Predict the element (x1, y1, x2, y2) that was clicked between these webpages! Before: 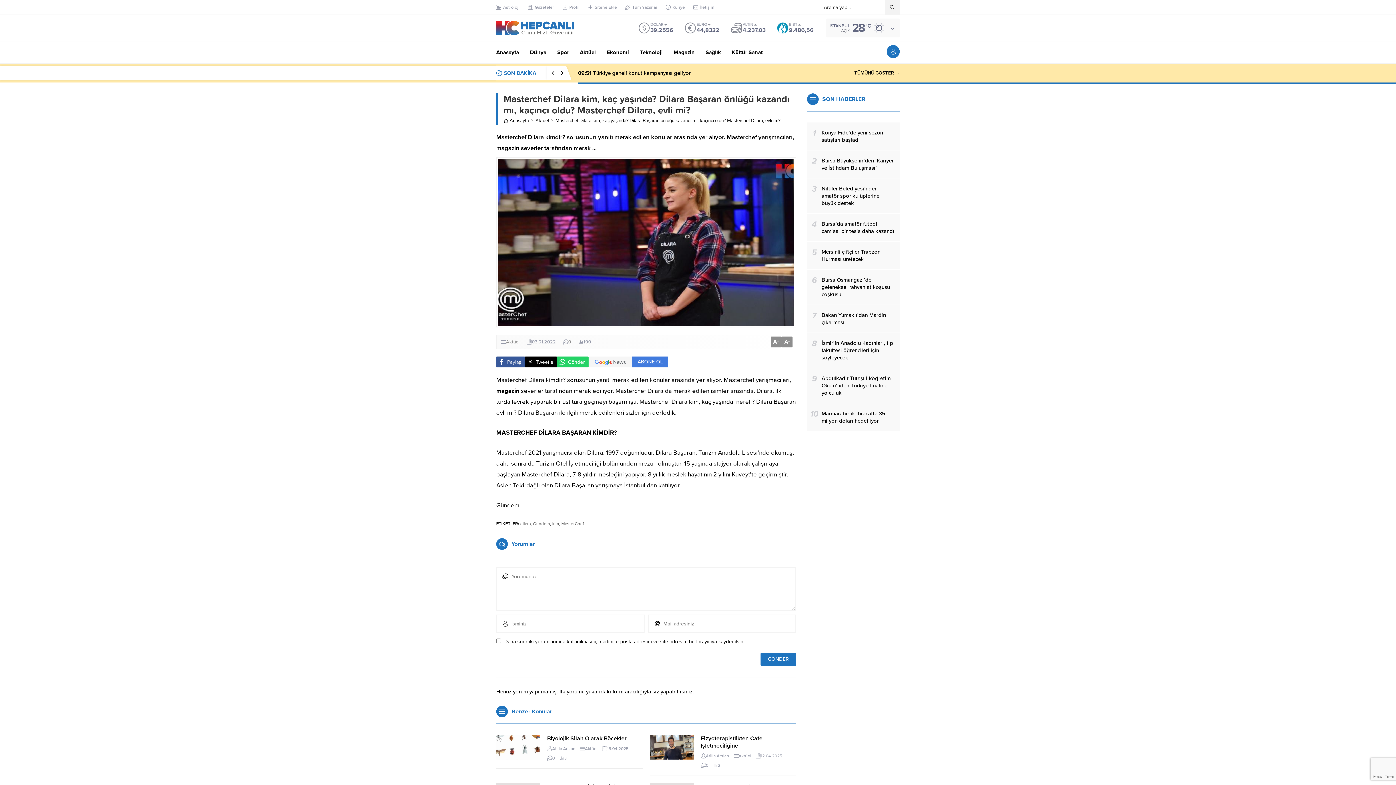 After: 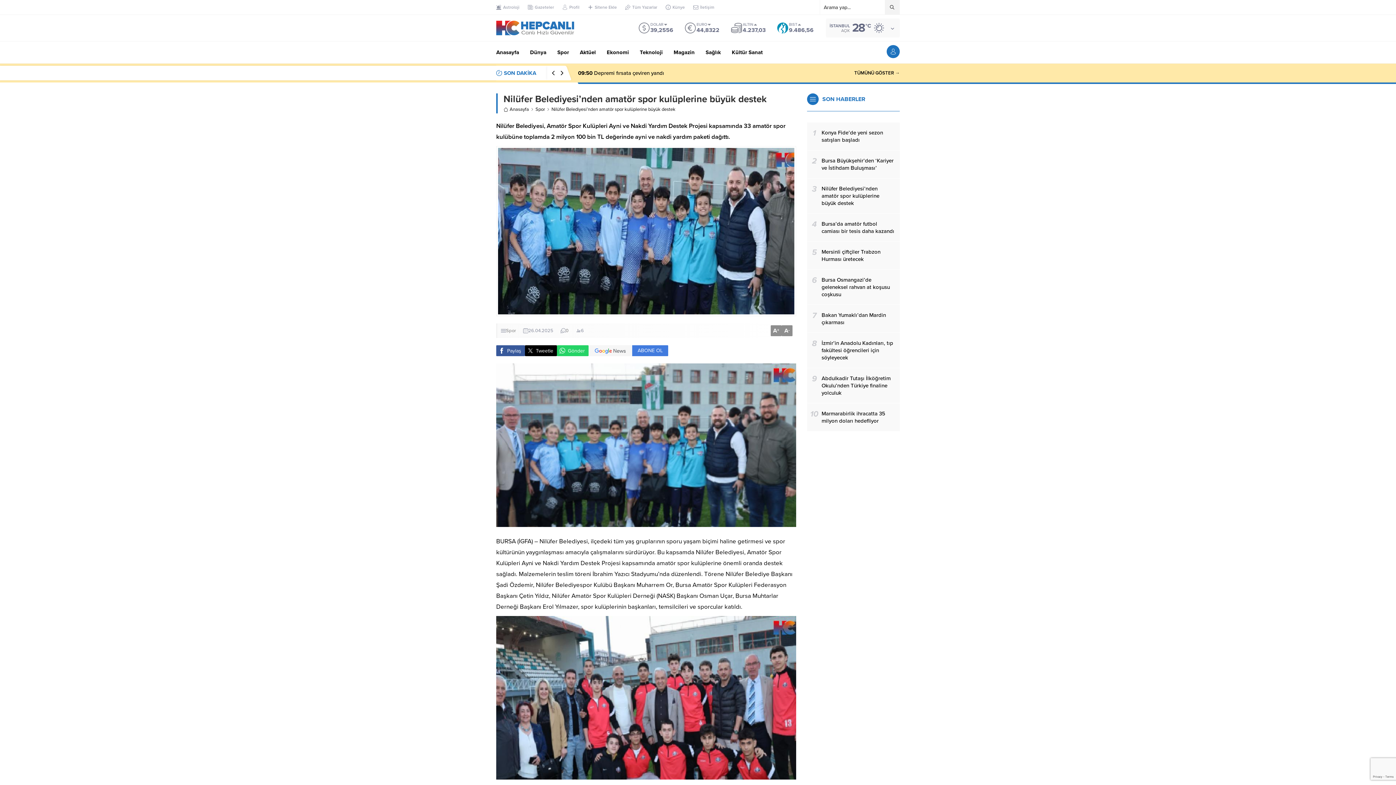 Action: label: 3
Nilüfer Belediyesi’nden amatör spor kulüplerine büyük destek bbox: (807, 178, 900, 213)